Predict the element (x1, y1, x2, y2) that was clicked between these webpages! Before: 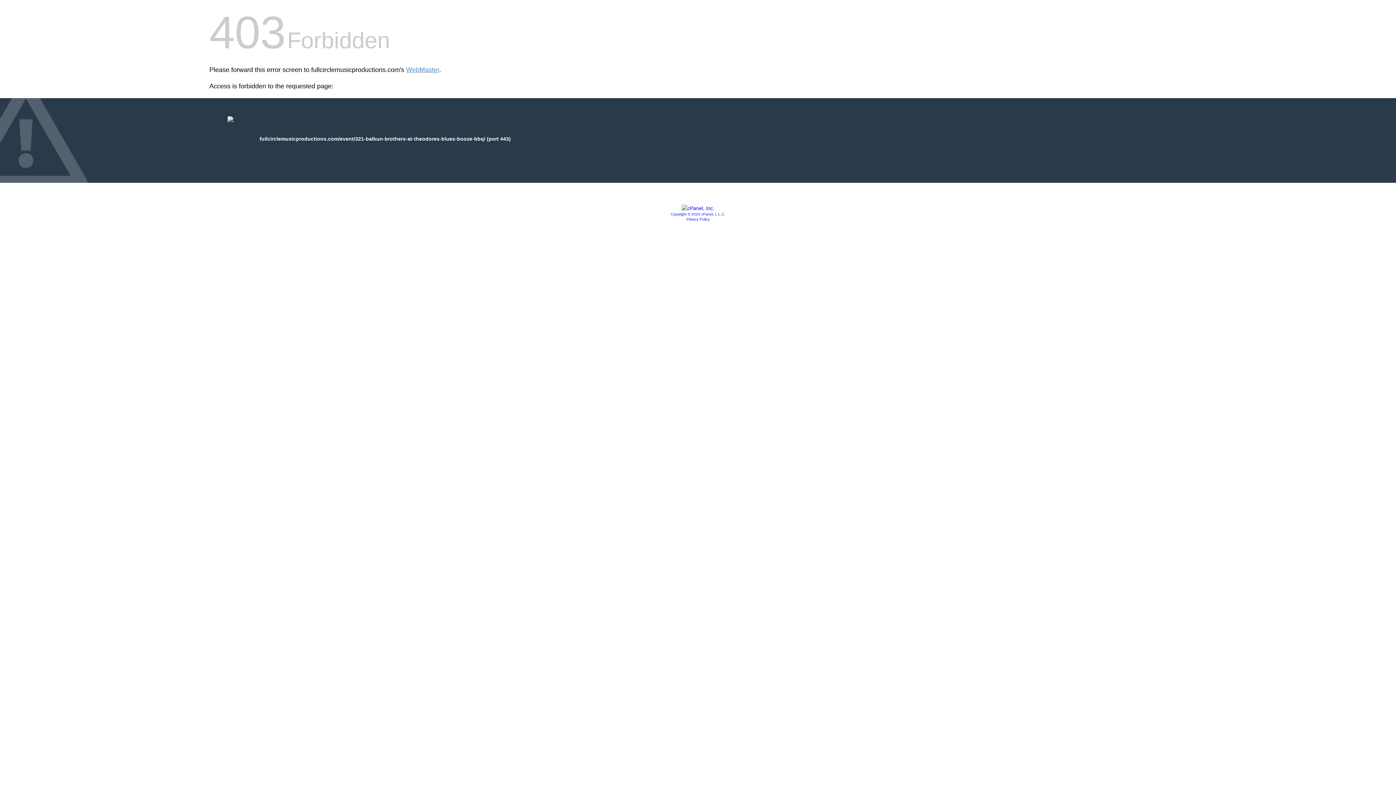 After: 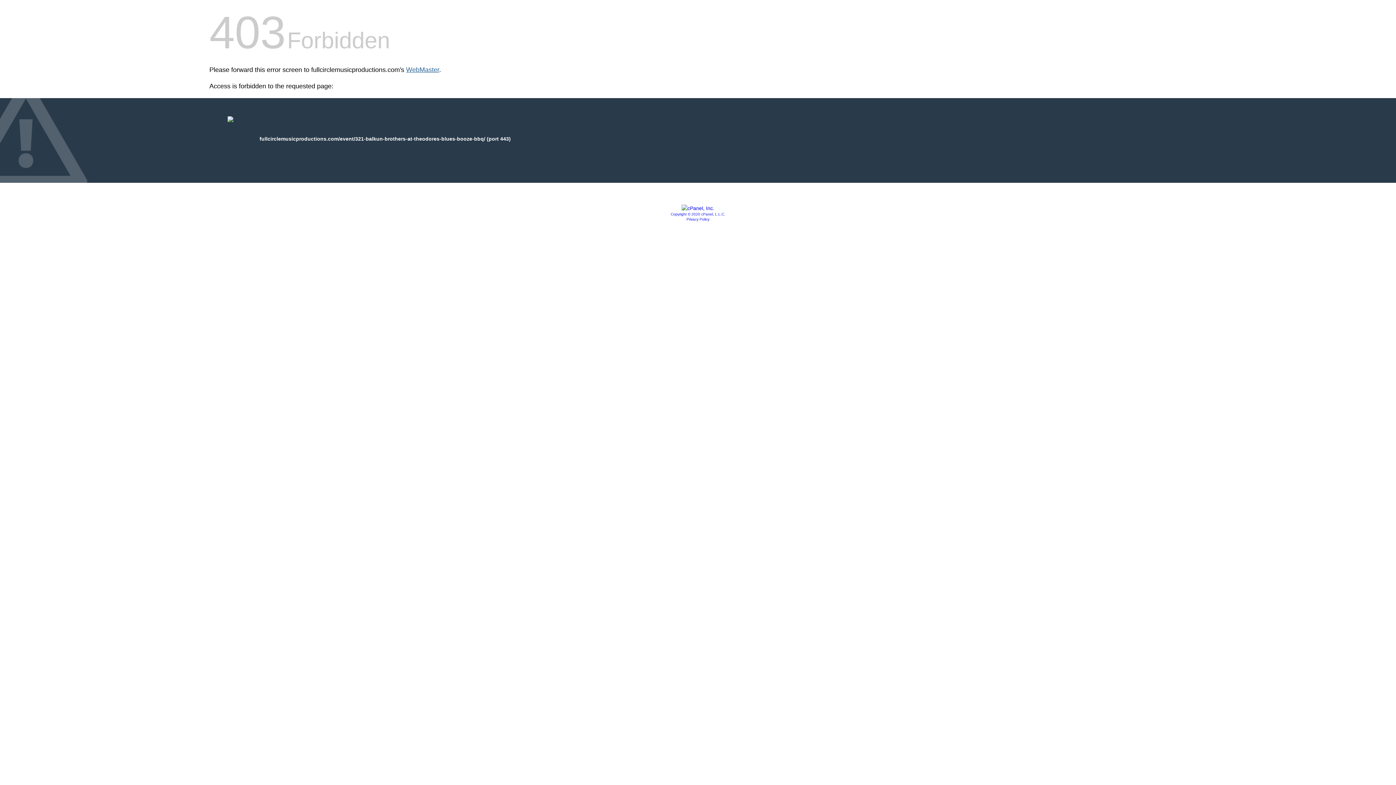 Action: label: WebMaster bbox: (406, 66, 439, 73)